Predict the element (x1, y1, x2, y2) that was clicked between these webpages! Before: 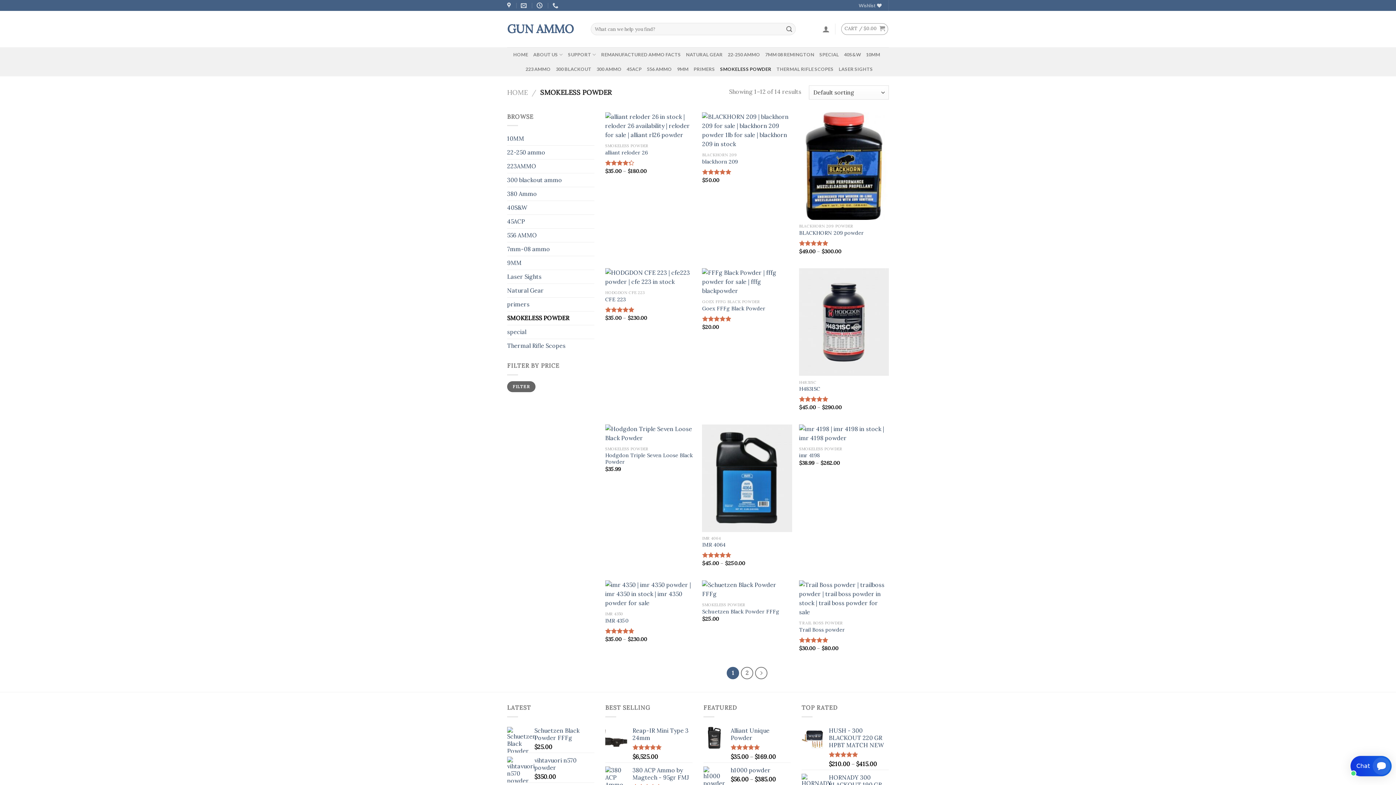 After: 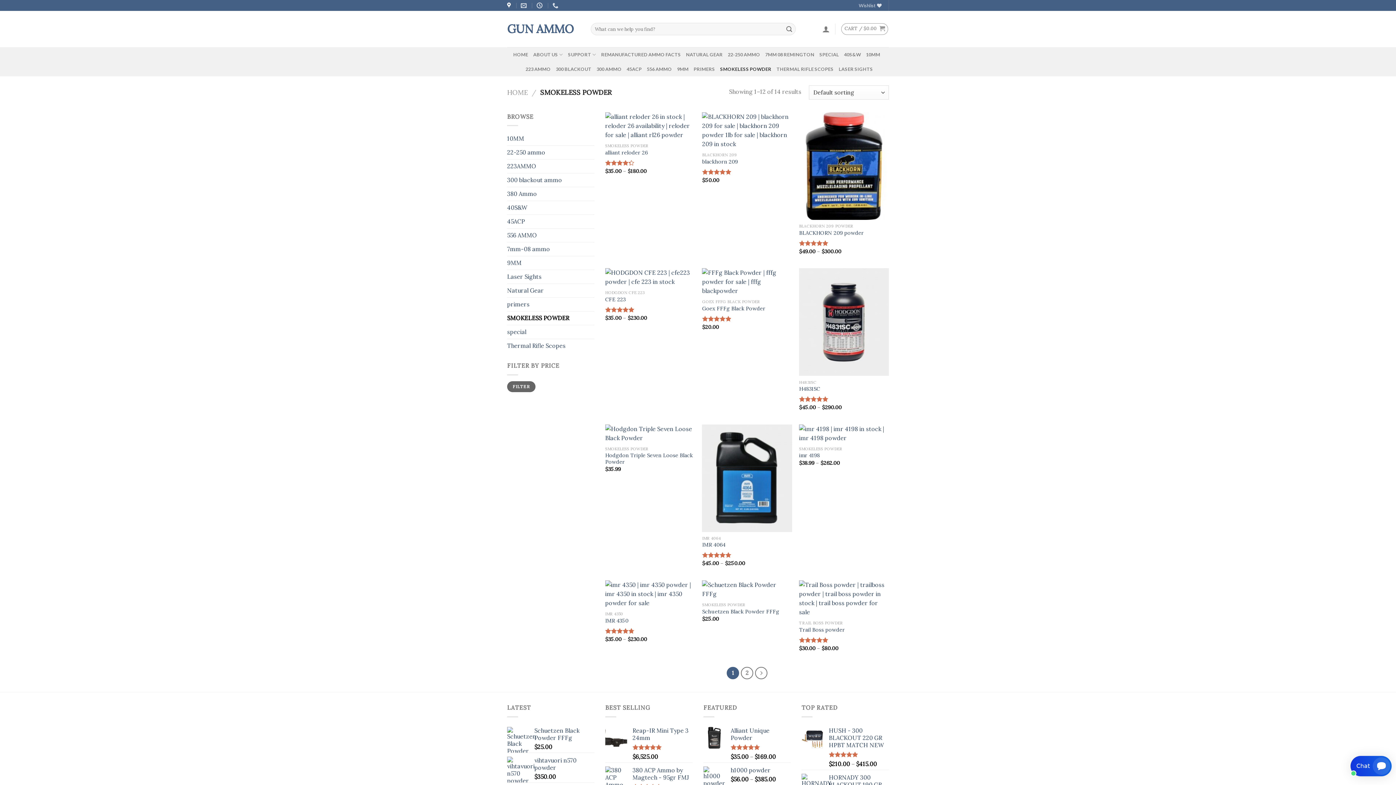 Action: bbox: (507, 0, 512, 10)